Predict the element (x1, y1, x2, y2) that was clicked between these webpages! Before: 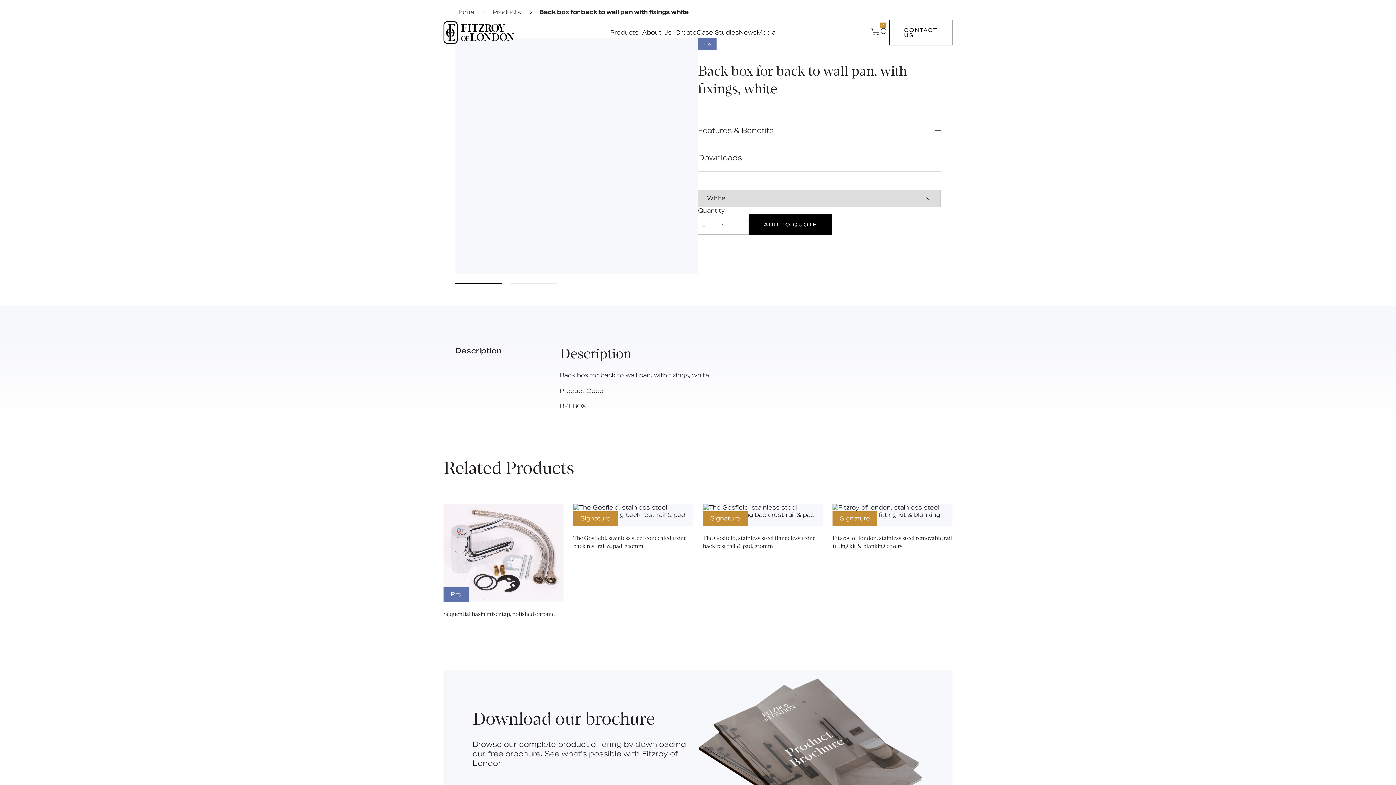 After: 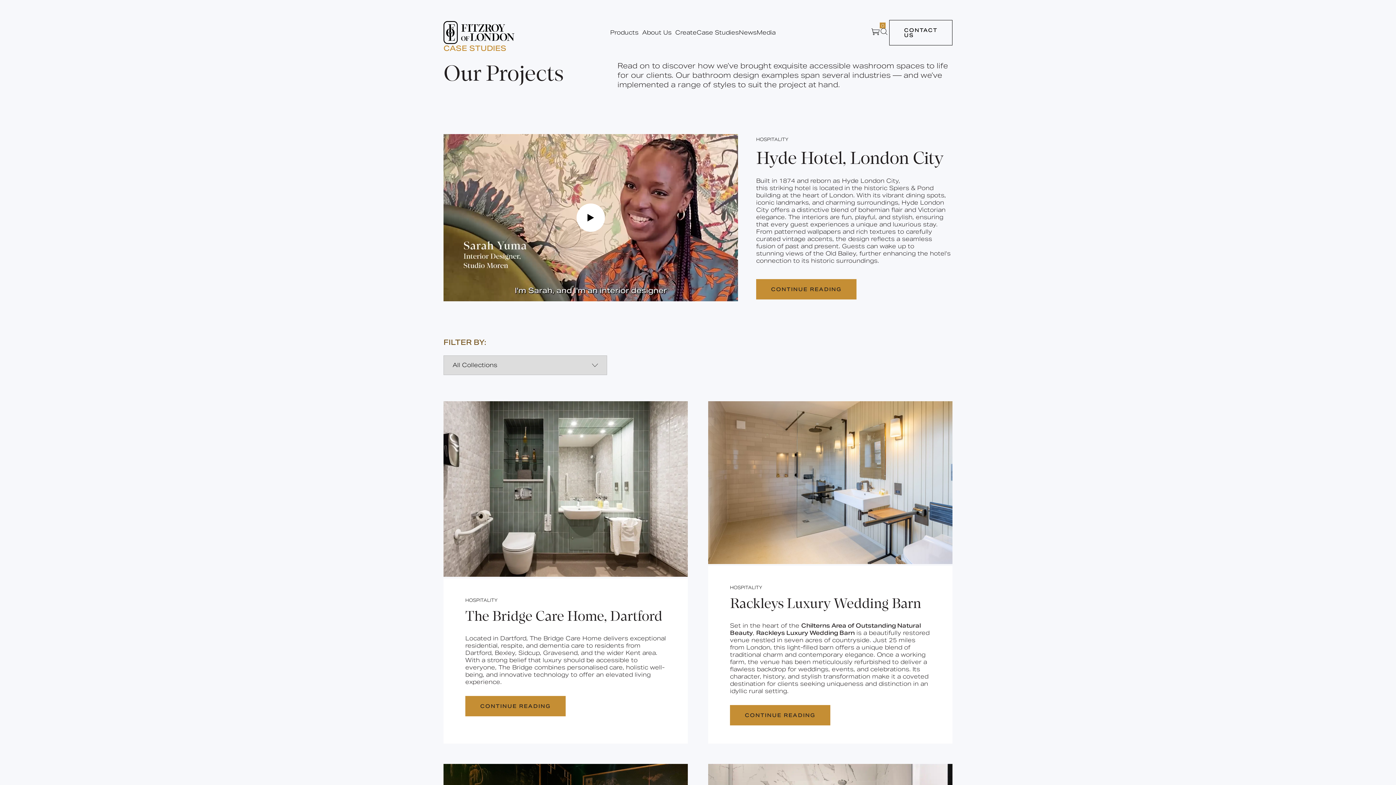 Action: bbox: (696, 29, 739, 36) label: Case Studies